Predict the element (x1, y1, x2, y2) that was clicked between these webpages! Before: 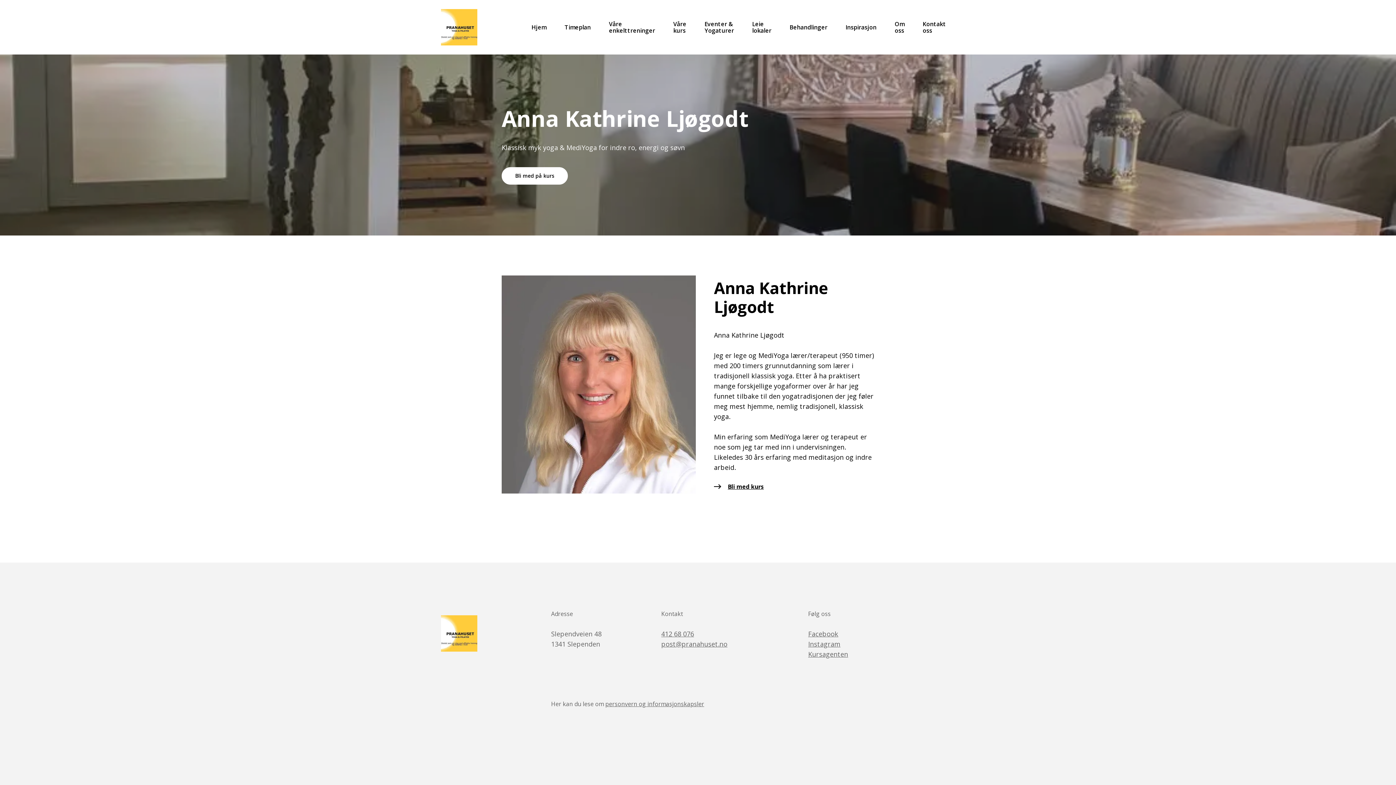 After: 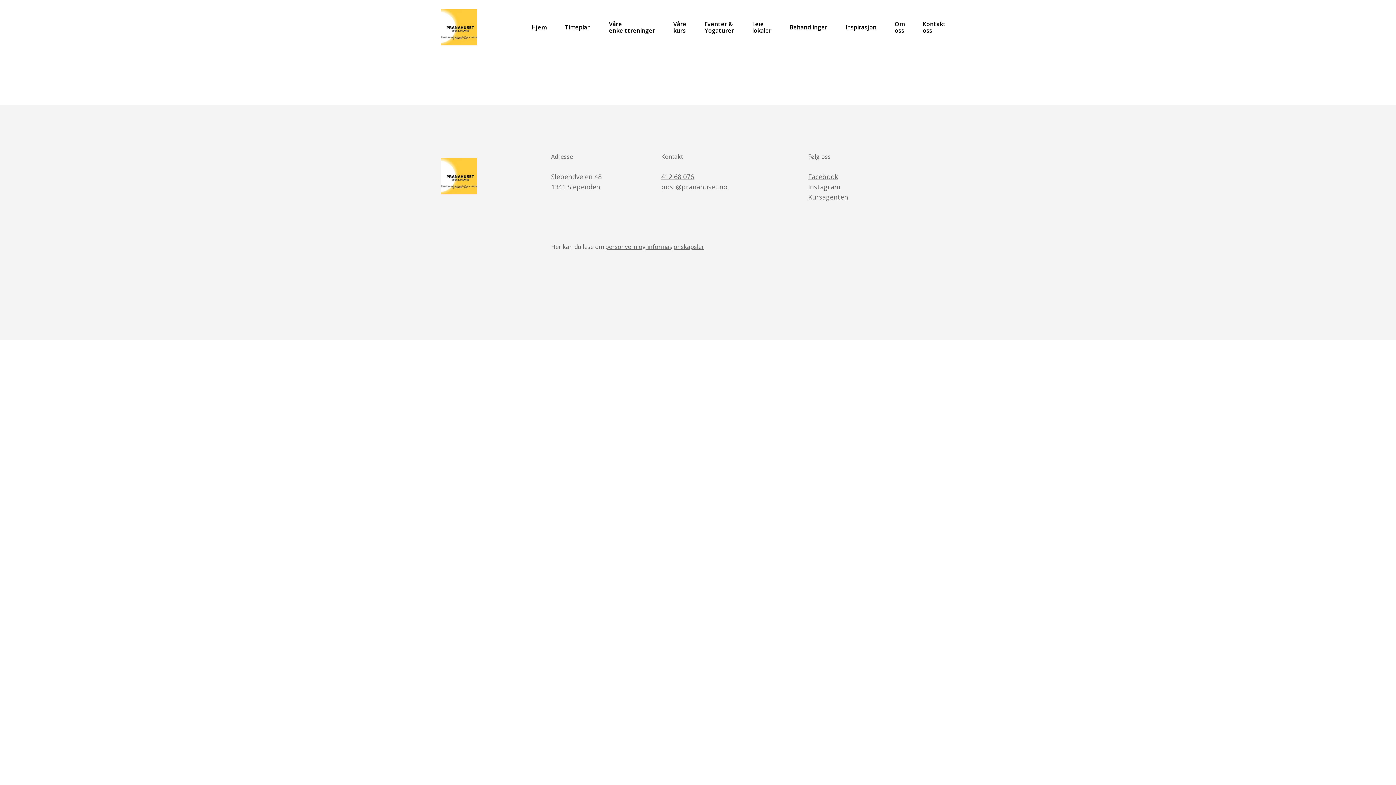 Action: bbox: (501, 167, 568, 184) label: Bli med på kurs